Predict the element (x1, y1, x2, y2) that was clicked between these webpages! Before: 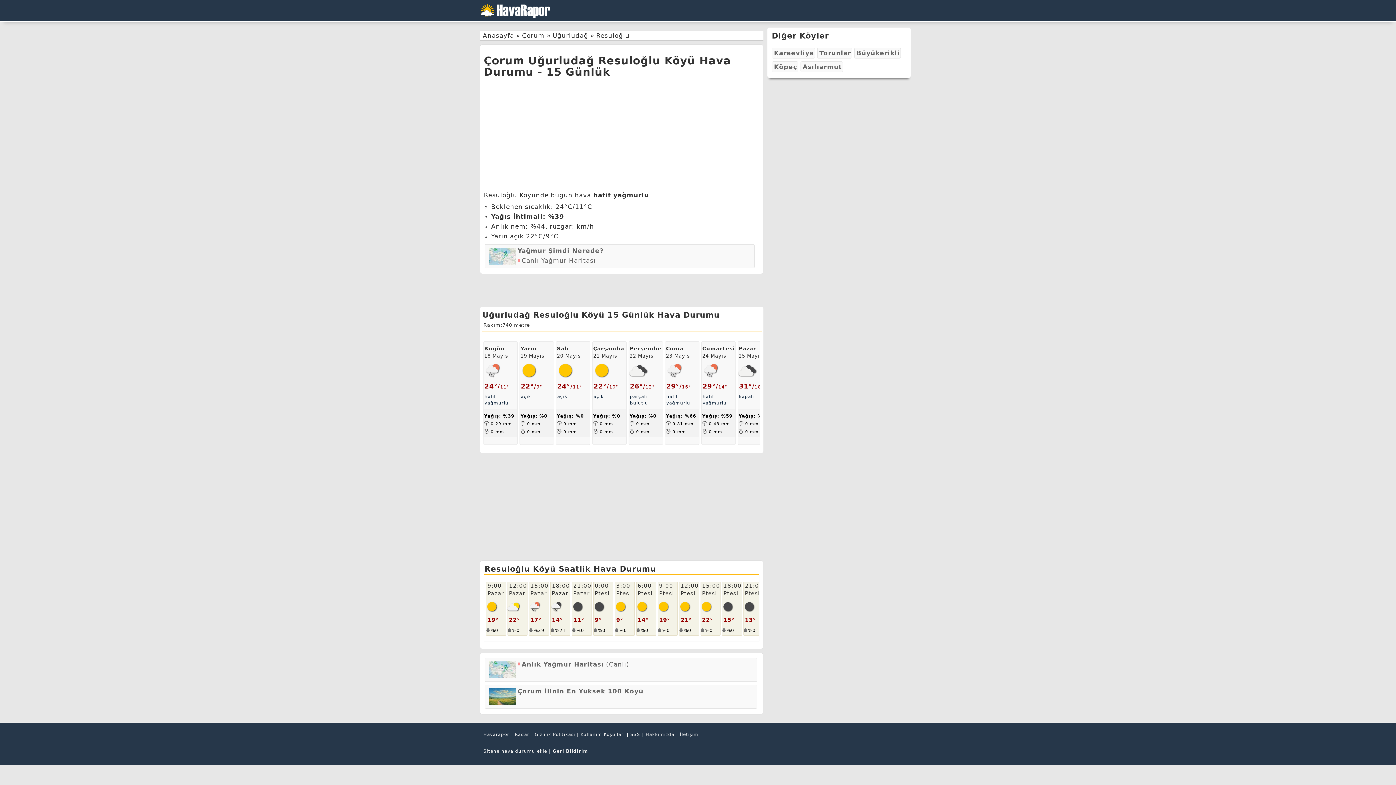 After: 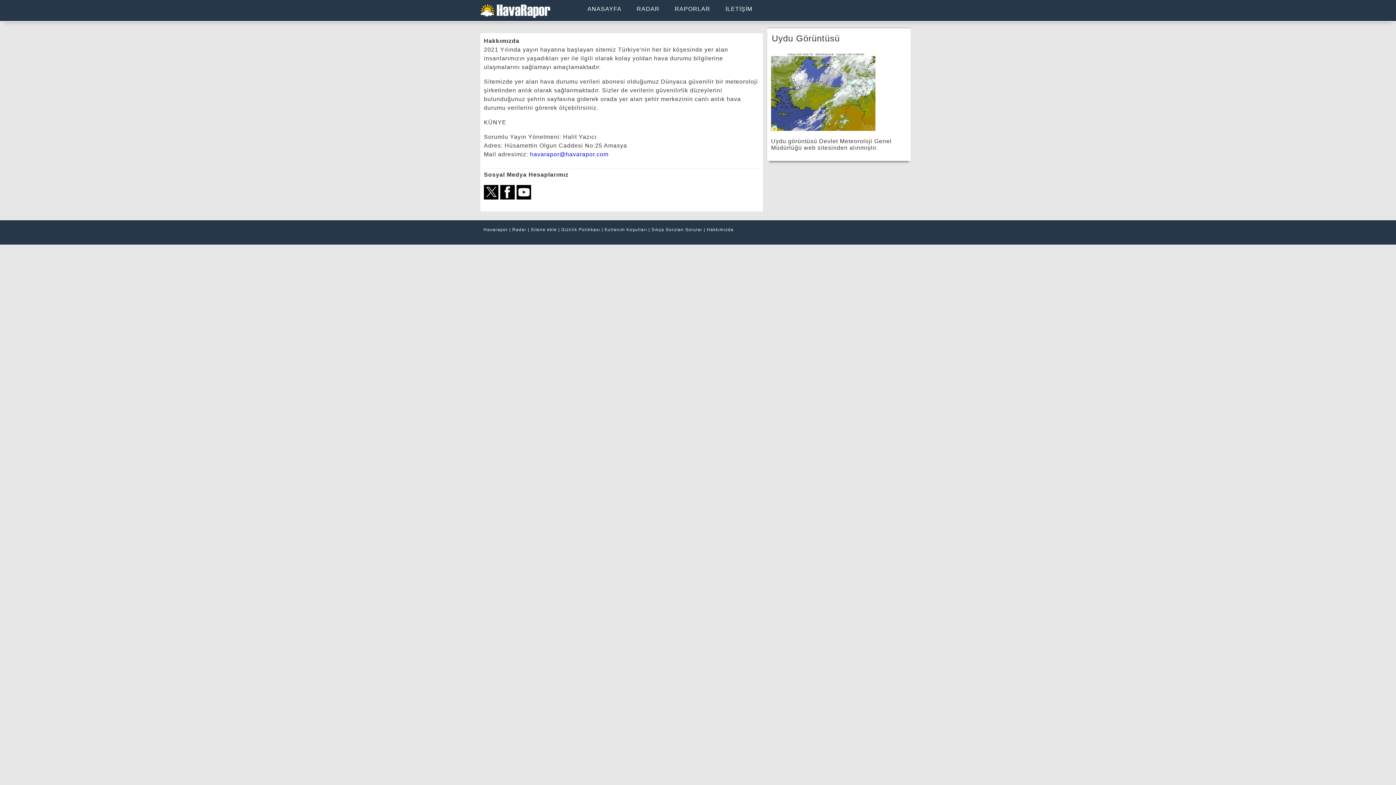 Action: label: Hakkımızda bbox: (645, 732, 674, 737)